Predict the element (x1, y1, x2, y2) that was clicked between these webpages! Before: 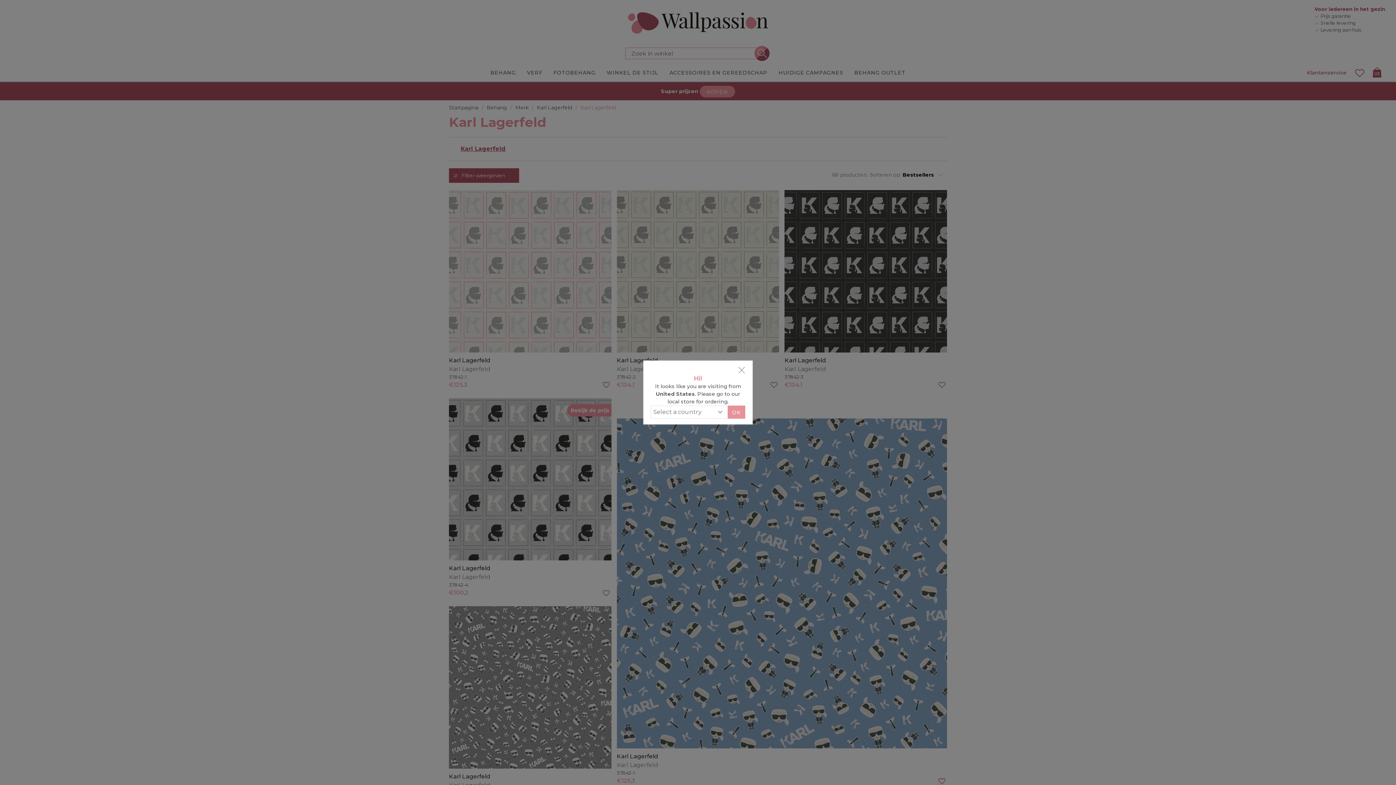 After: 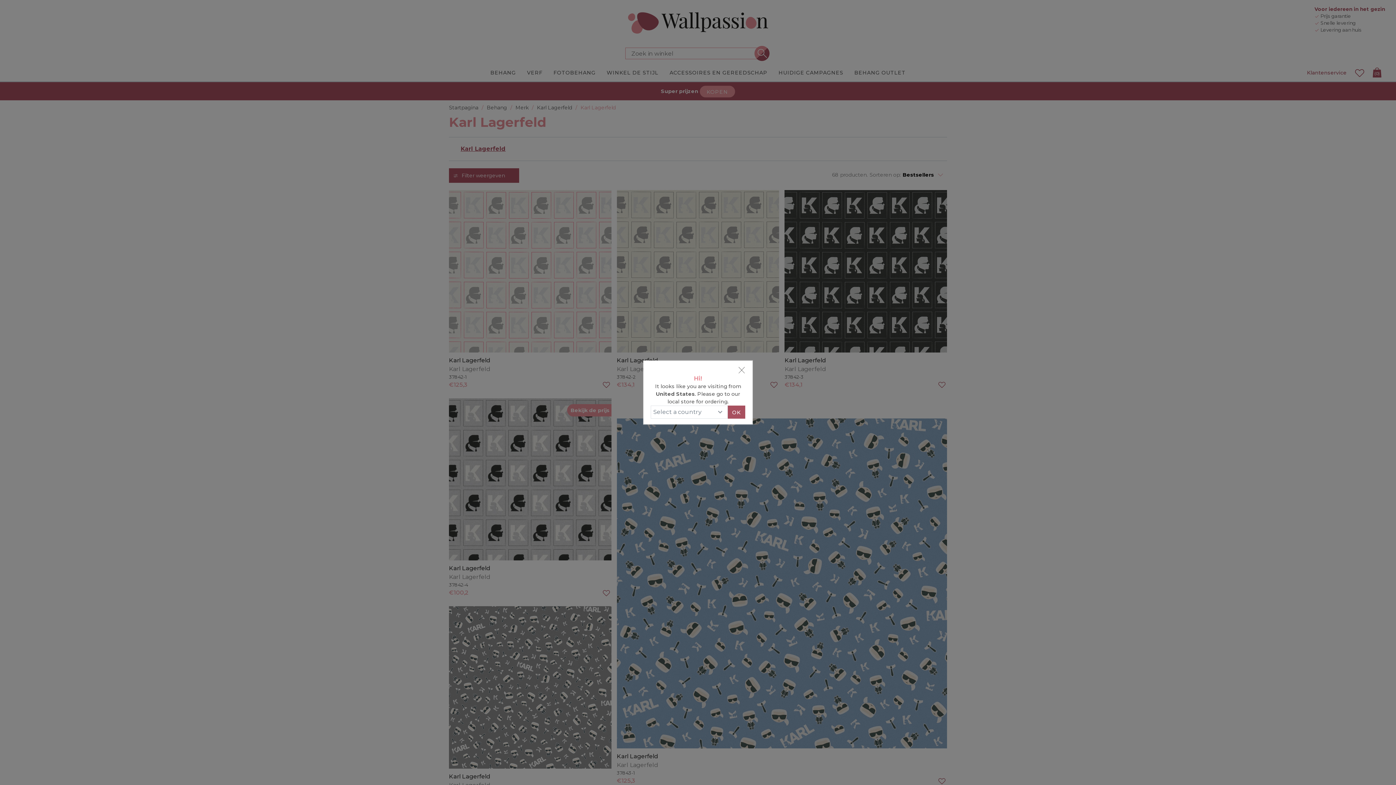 Action: label: OK bbox: (728, 405, 745, 418)